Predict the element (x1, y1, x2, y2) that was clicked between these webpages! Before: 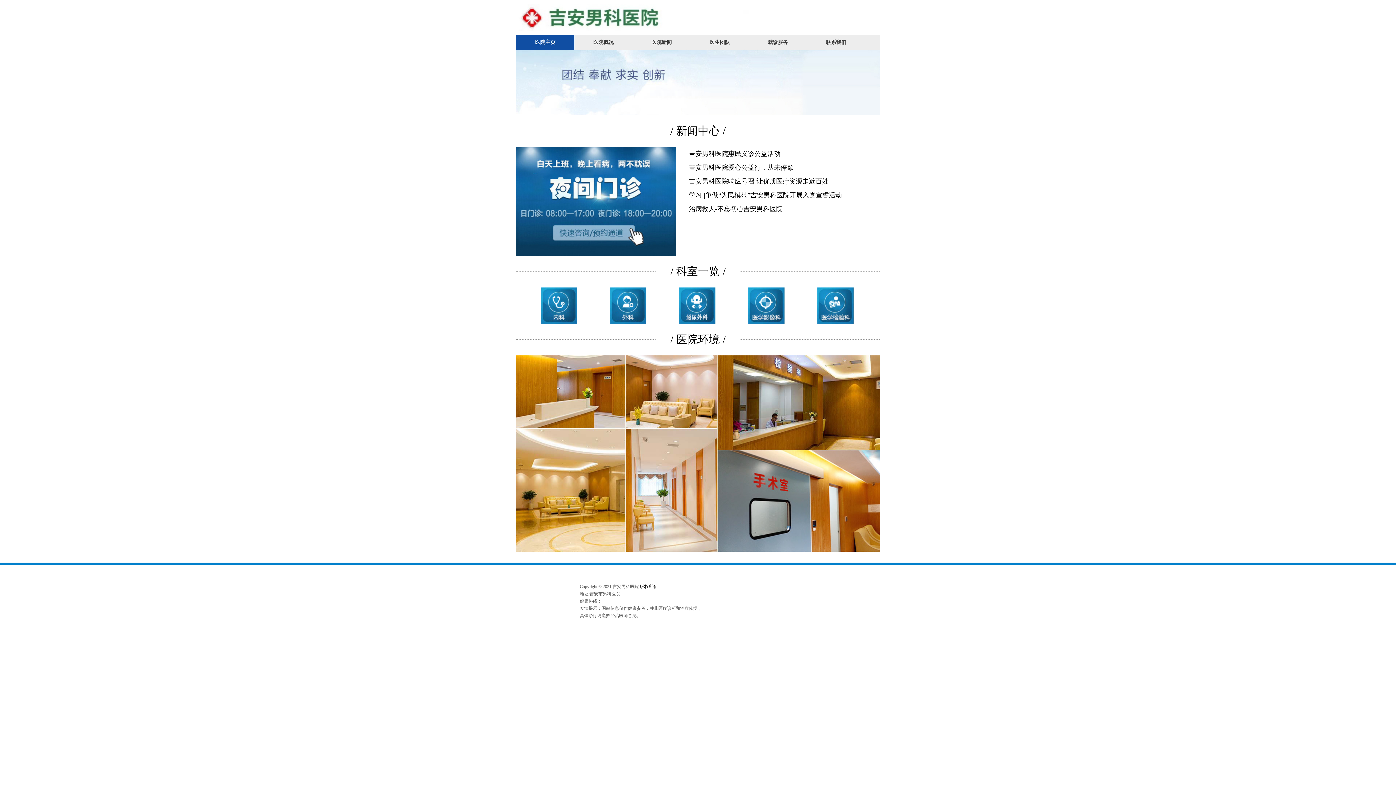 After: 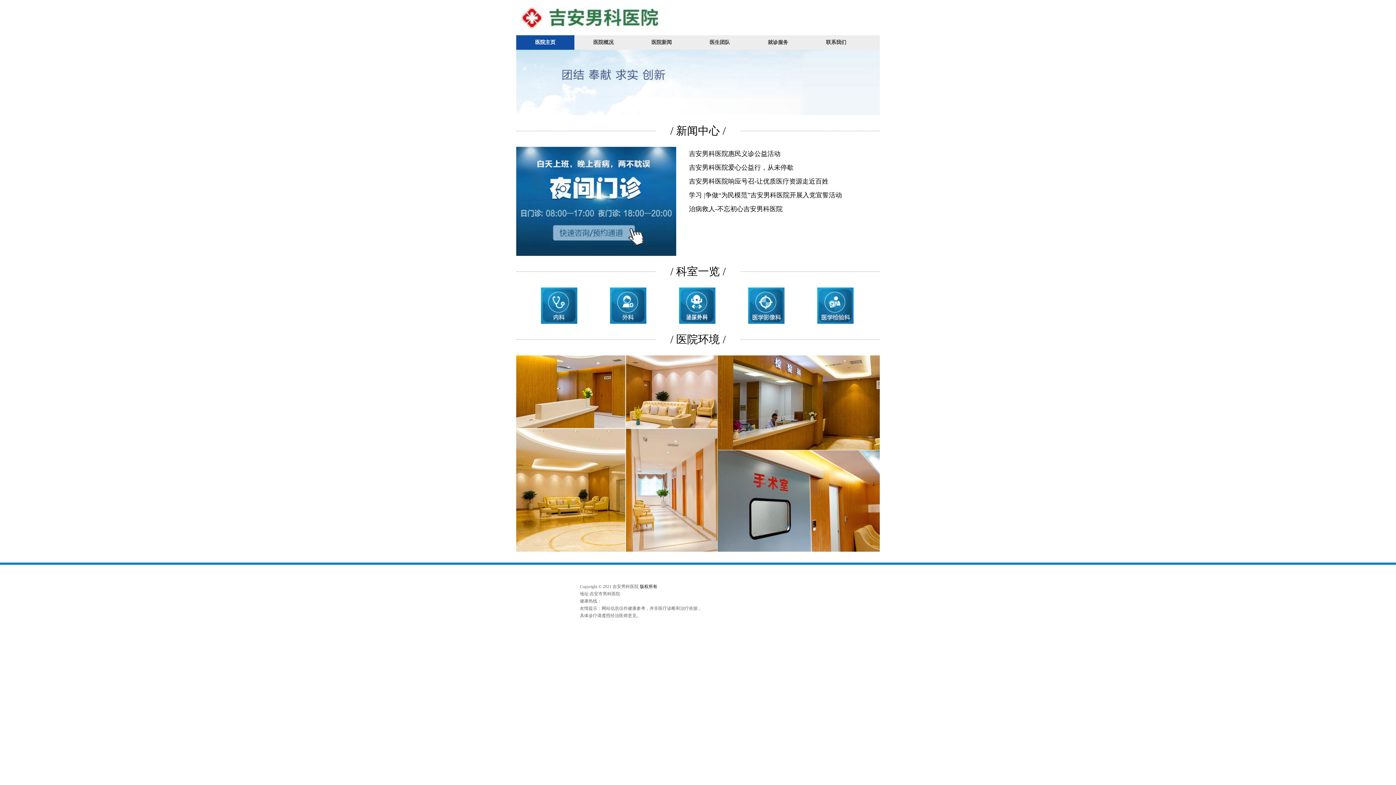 Action: bbox: (733, 287, 799, 324)